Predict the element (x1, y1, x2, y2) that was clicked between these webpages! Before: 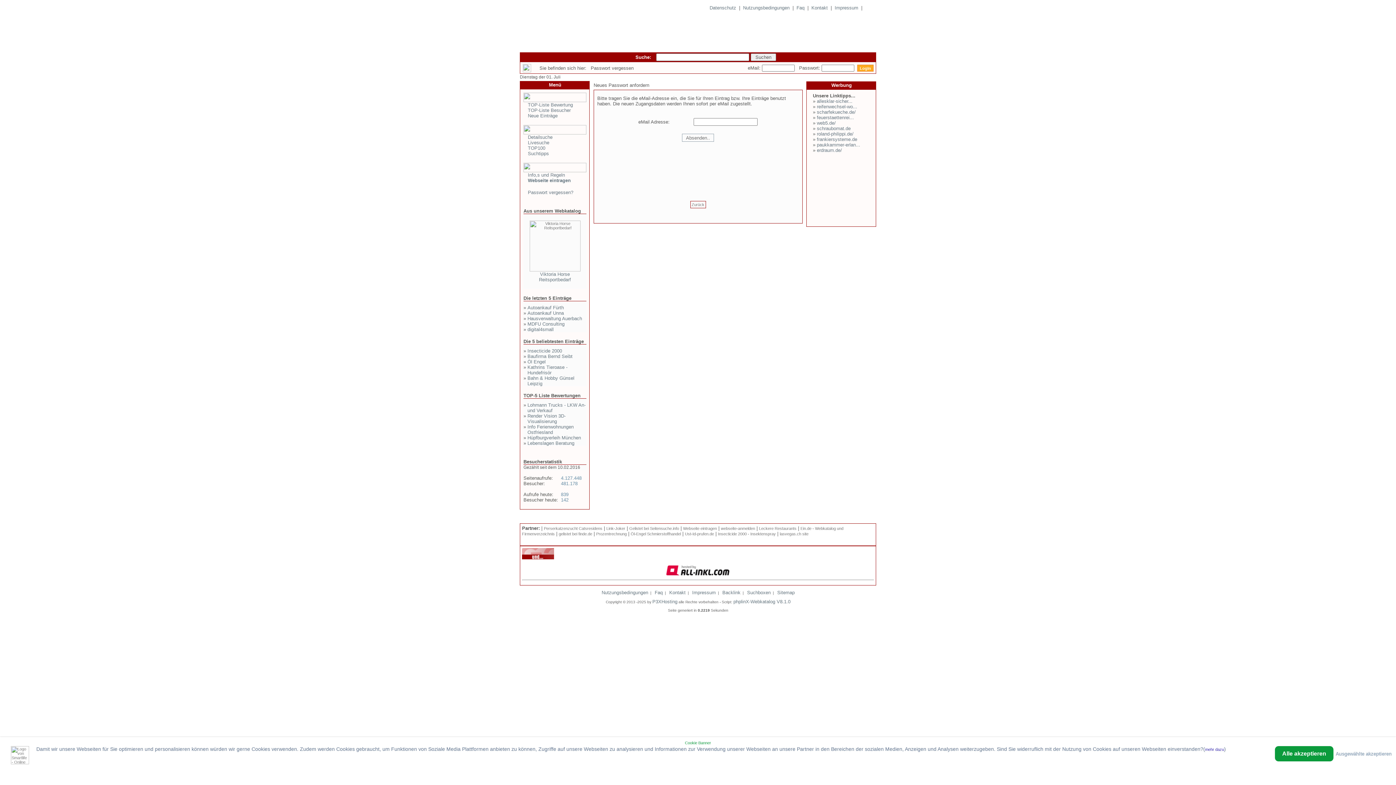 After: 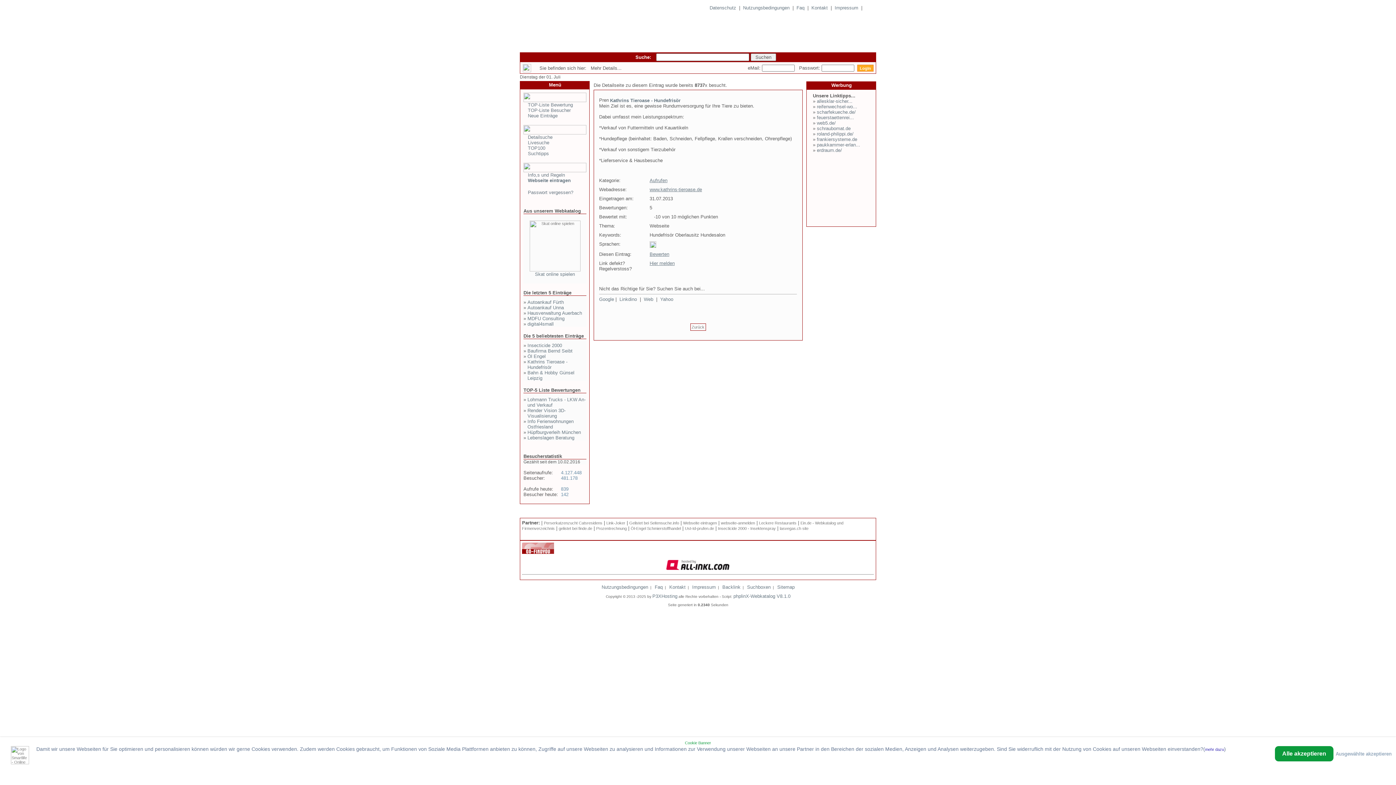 Action: bbox: (527, 364, 567, 375) label: Kathrins Tieroase - Hundefrisör